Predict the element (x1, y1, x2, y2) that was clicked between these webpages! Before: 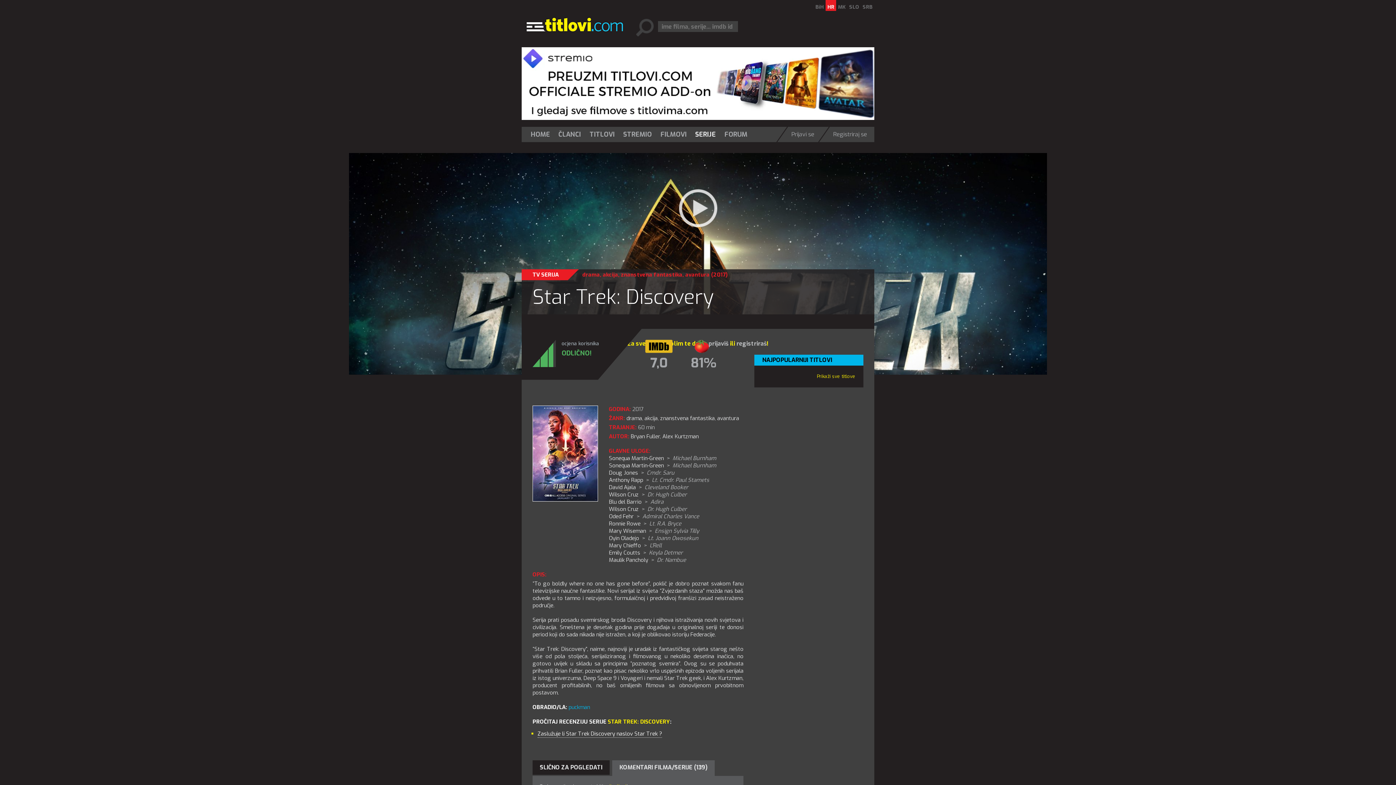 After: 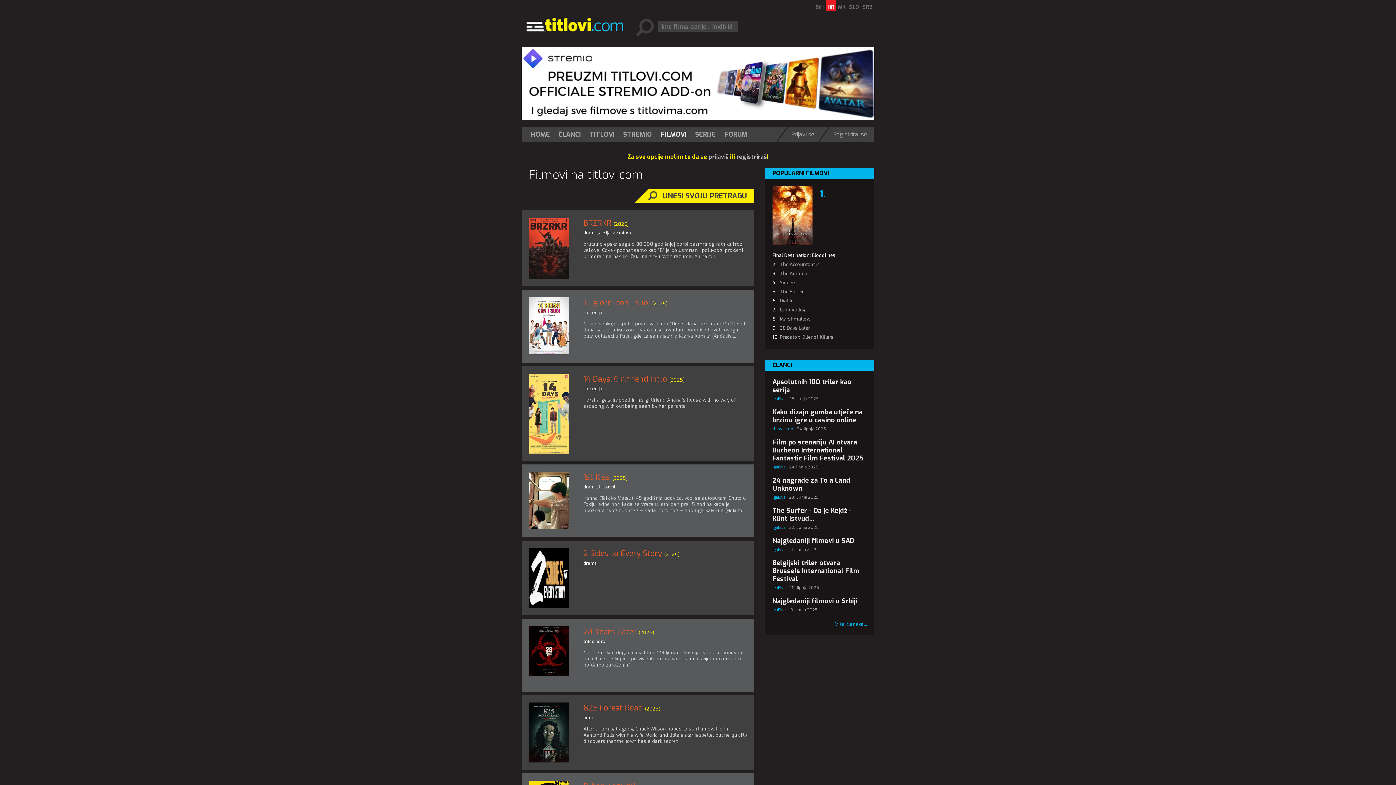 Action: bbox: (657, 126, 690, 142) label: FILMOVI